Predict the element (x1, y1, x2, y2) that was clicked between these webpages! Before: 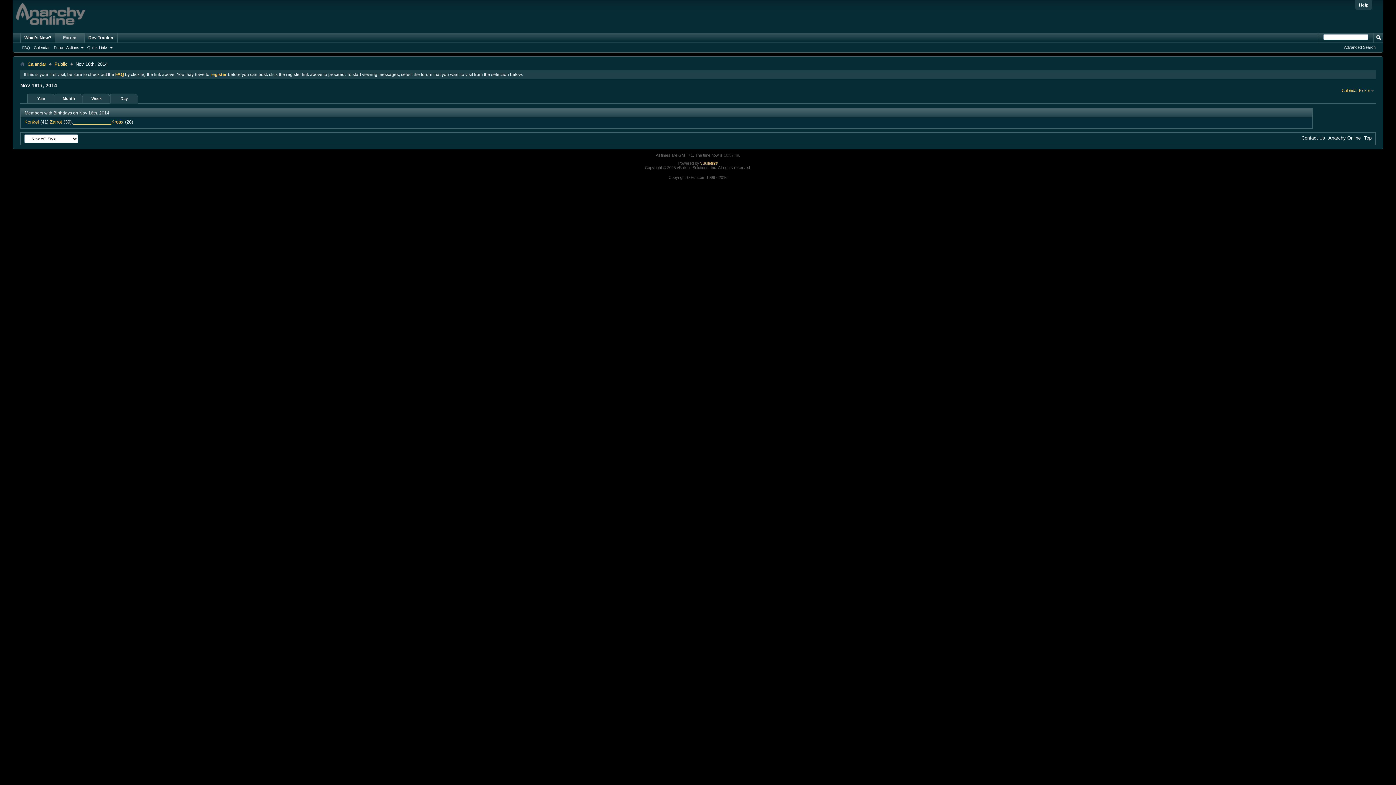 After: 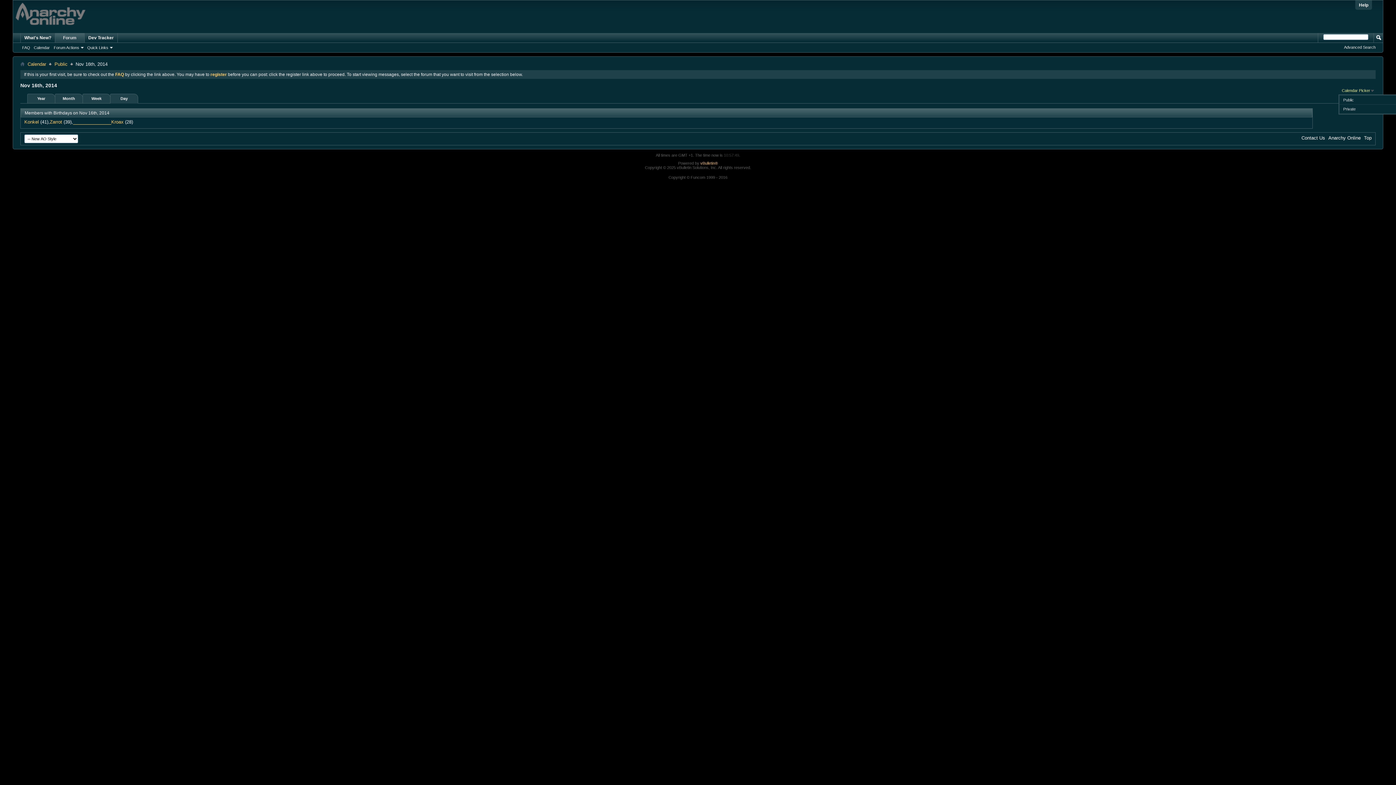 Action: label: Calendar Picker bbox: (1340, 87, 1376, 93)